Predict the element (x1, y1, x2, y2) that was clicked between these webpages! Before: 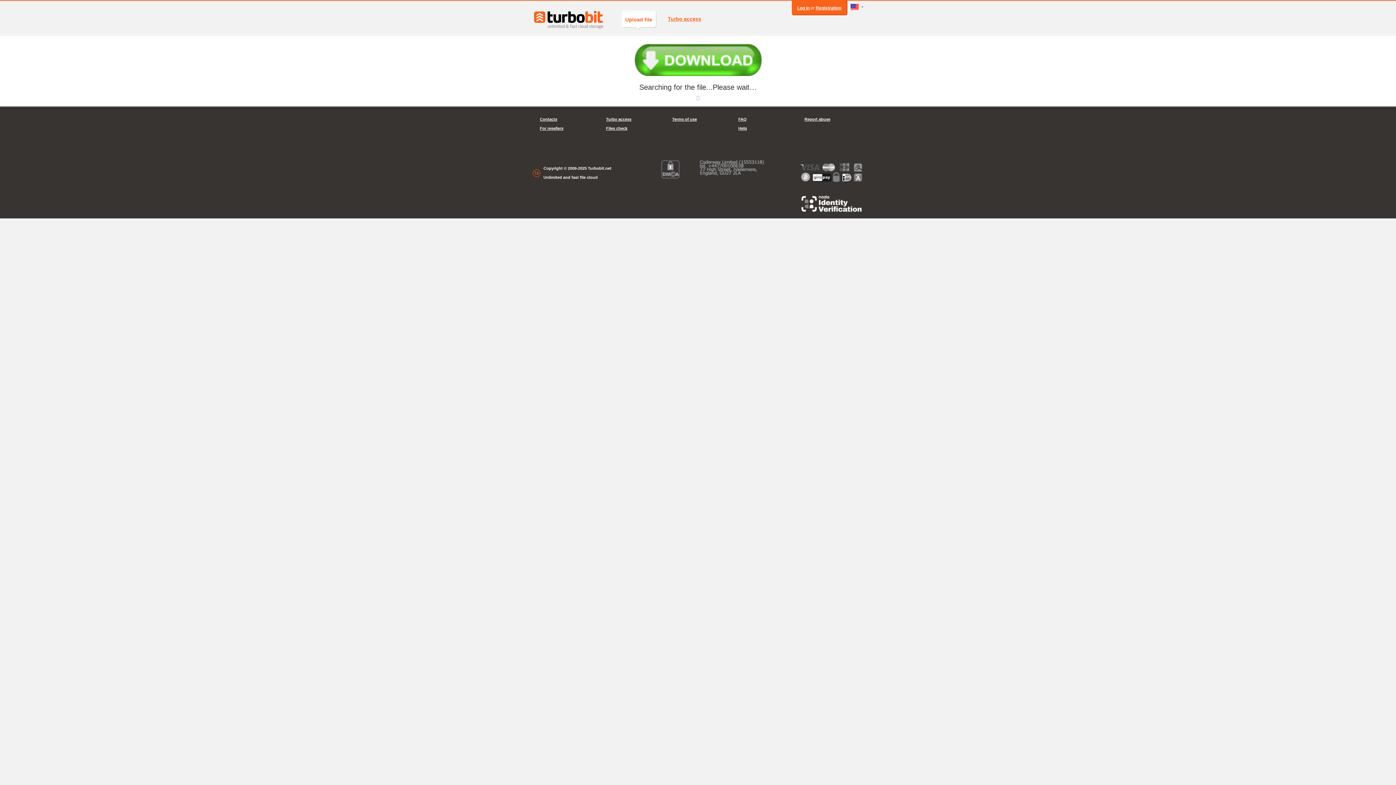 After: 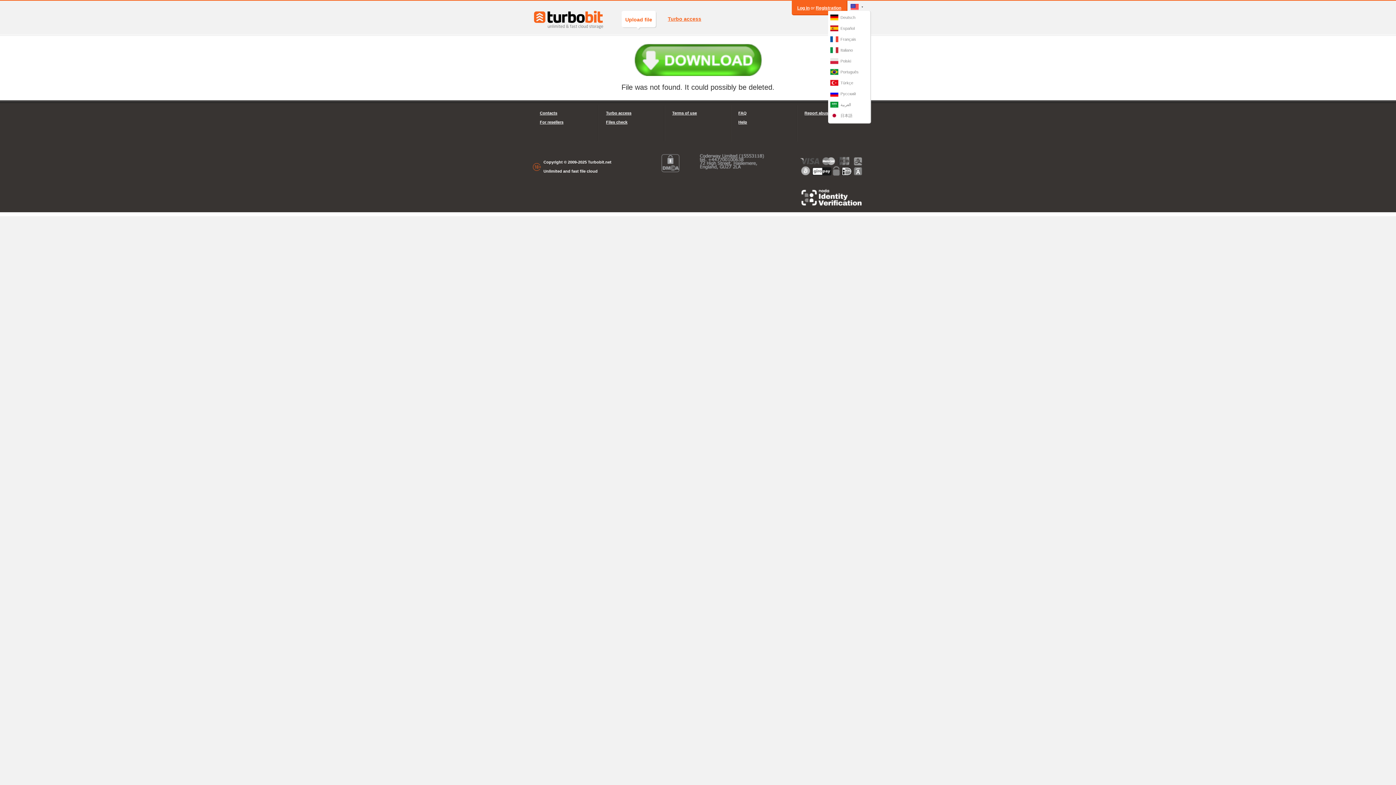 Action: bbox: (850, 0, 863, 13)